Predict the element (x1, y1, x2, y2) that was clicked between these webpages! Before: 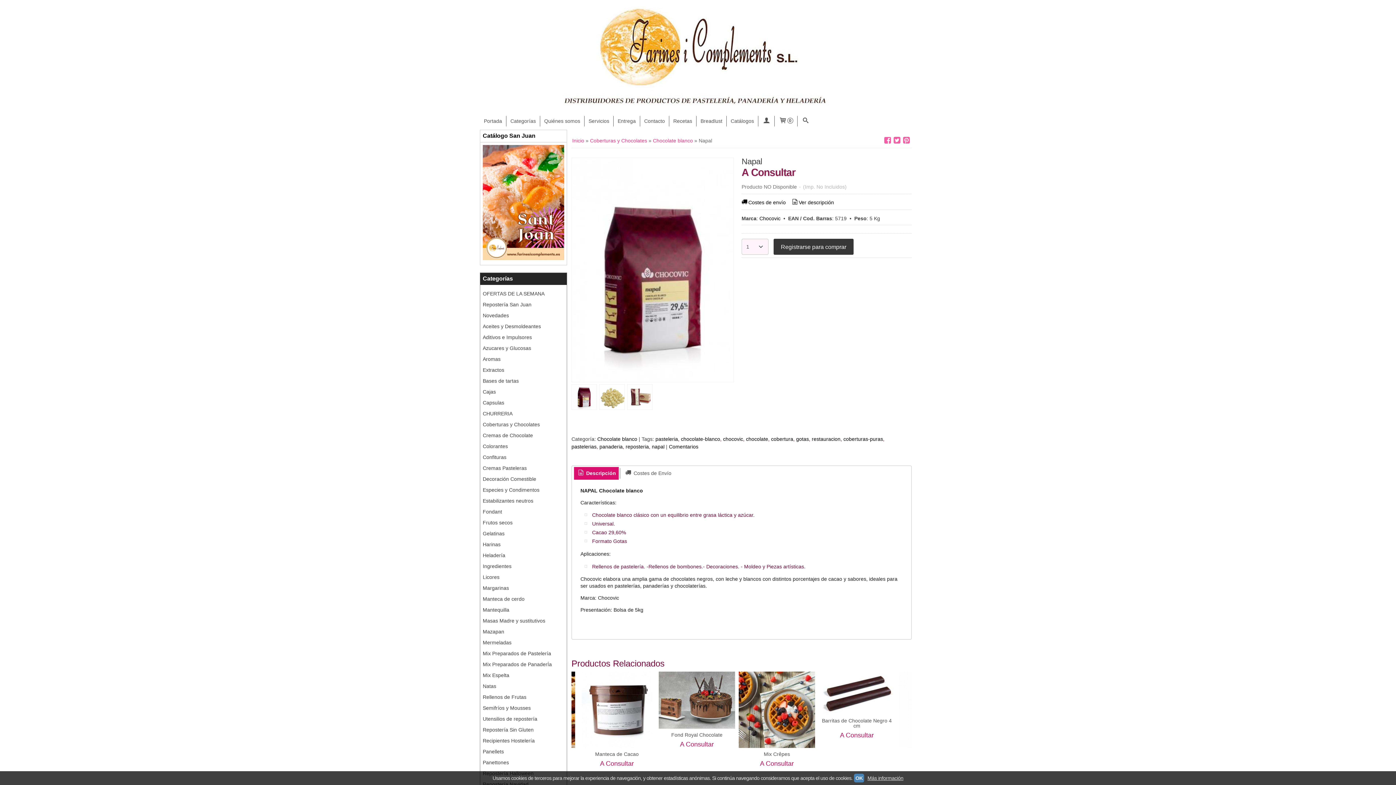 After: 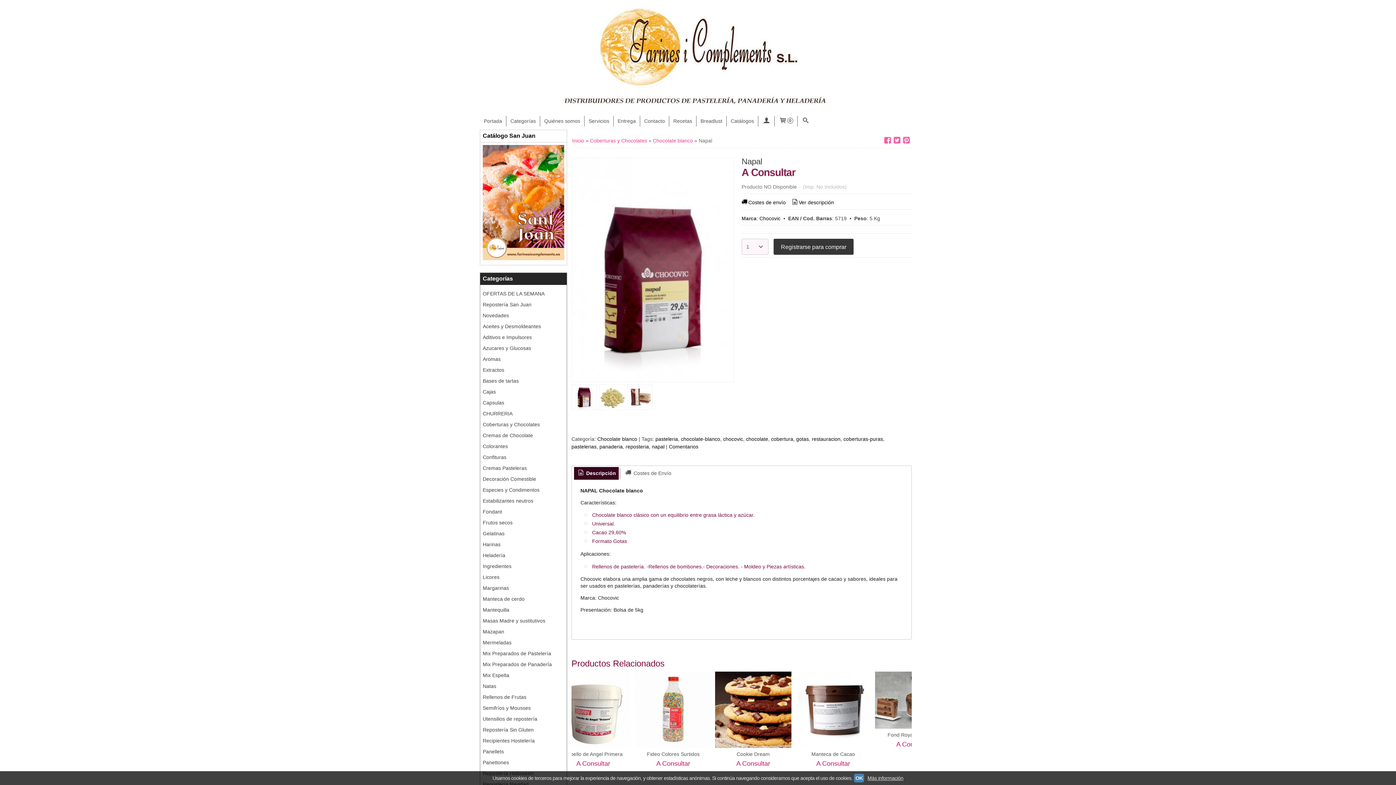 Action: bbox: (574, 459, 619, 472) label:  Descripción